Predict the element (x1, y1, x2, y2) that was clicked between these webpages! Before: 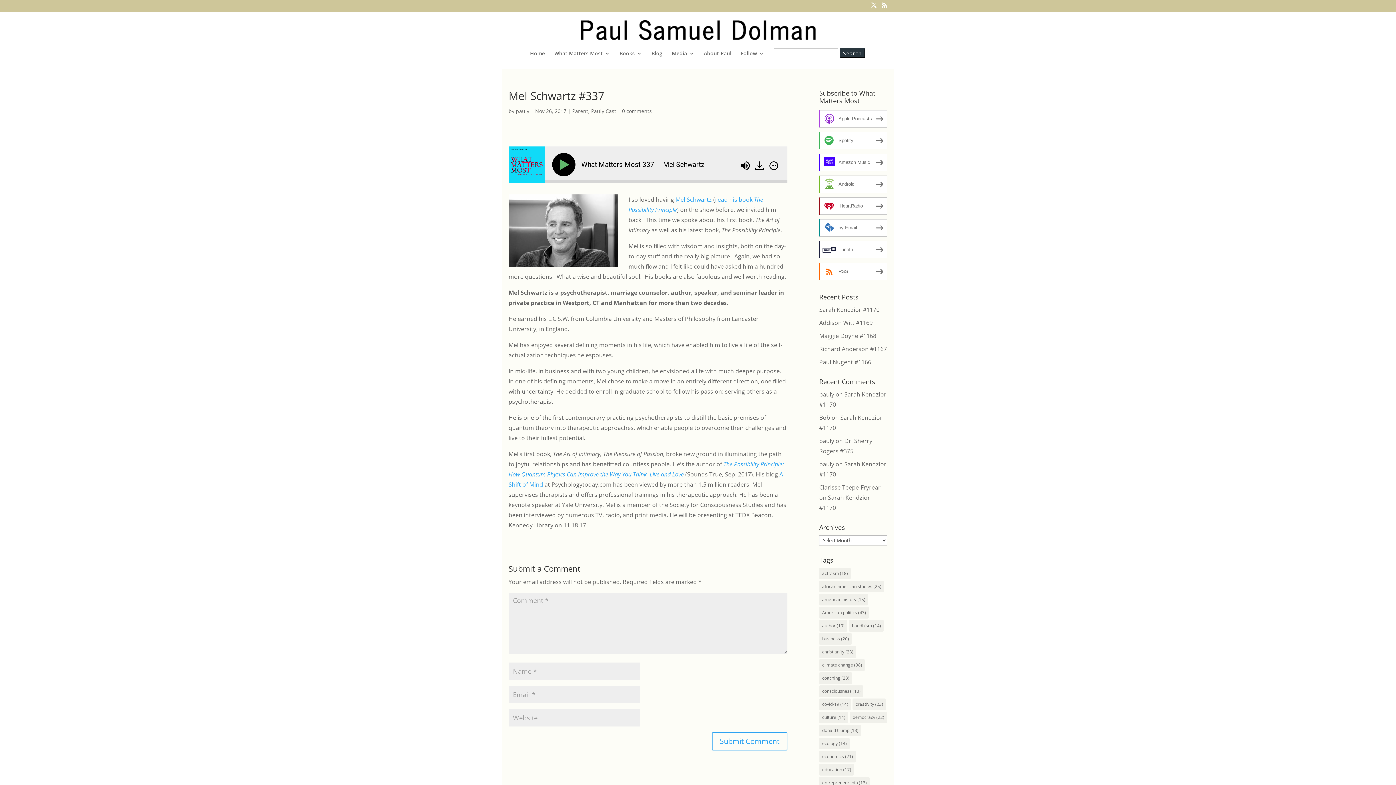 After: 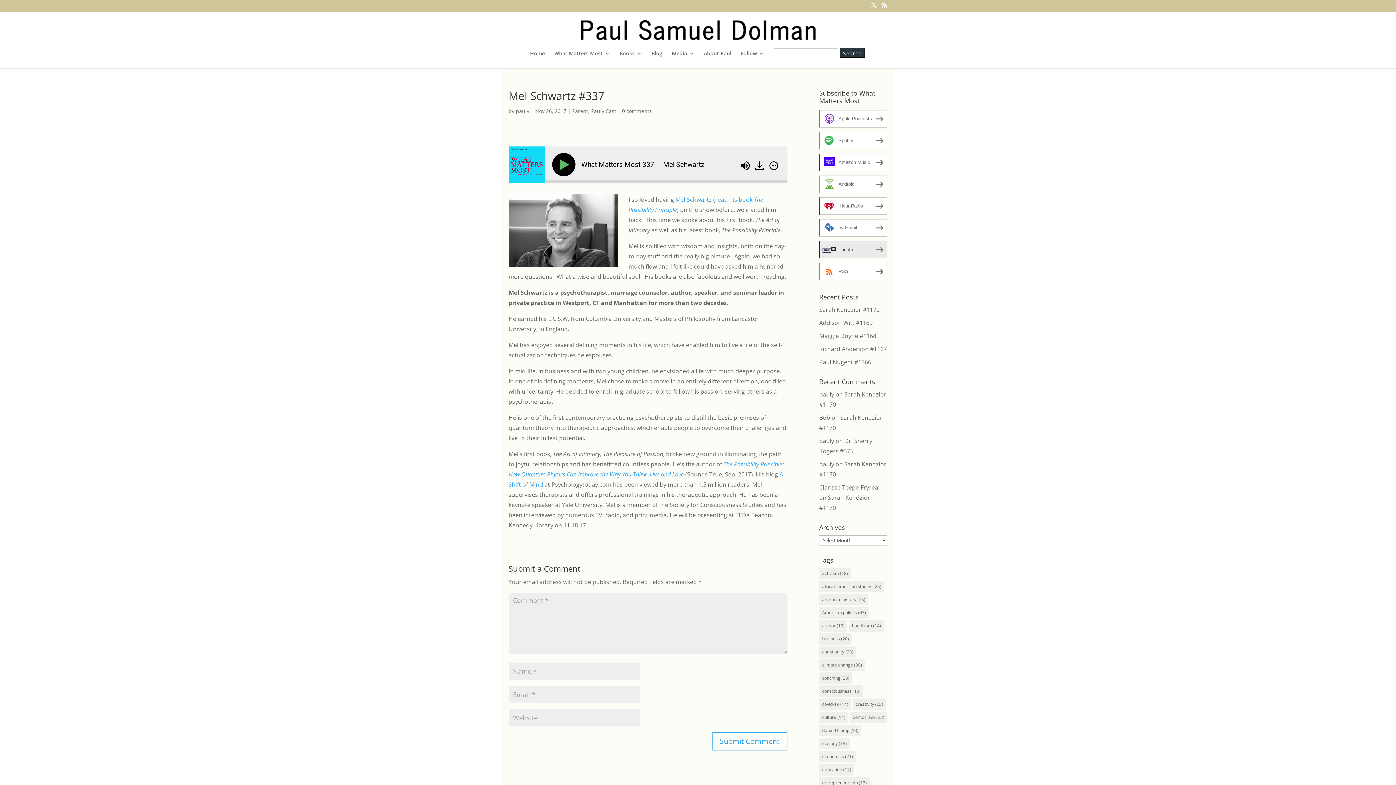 Action: label: TuneIn bbox: (819, 241, 887, 258)